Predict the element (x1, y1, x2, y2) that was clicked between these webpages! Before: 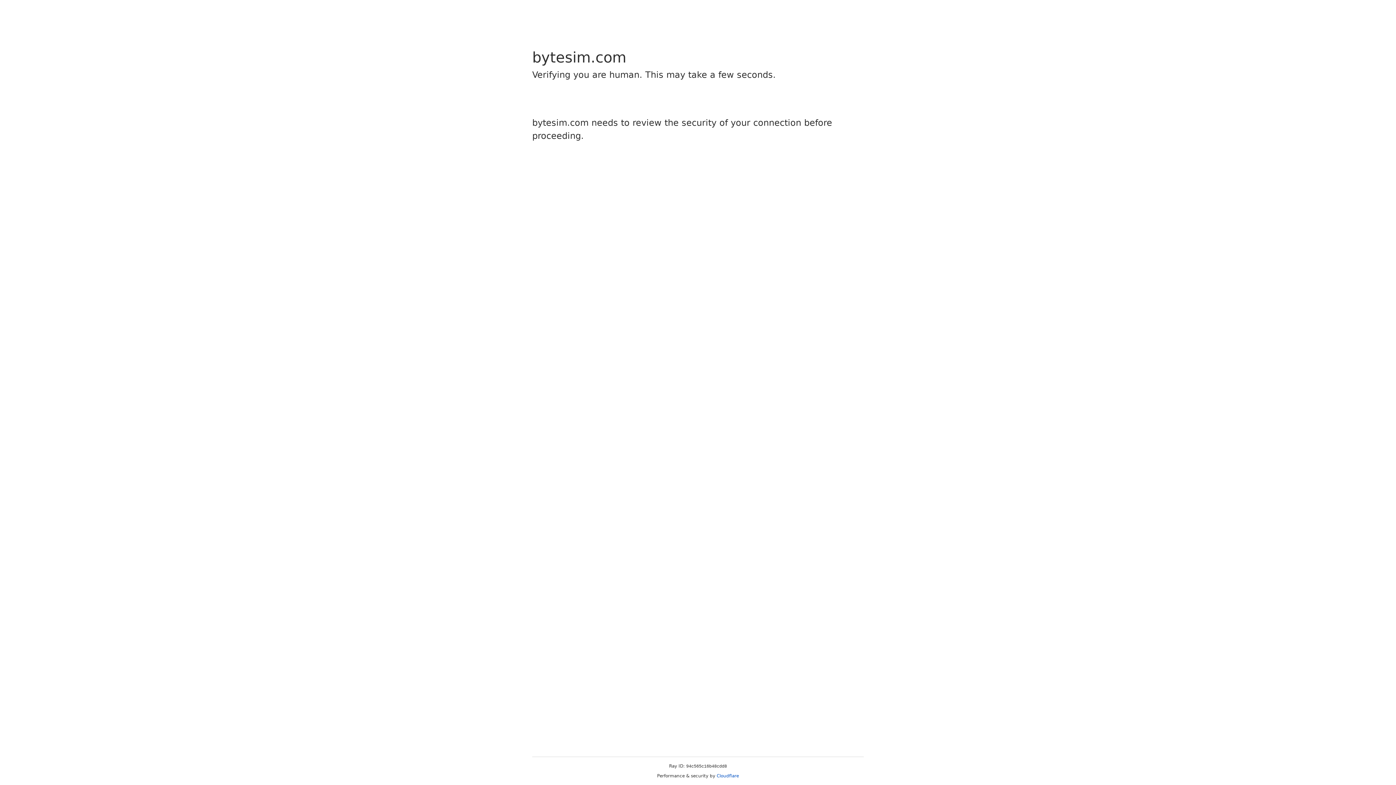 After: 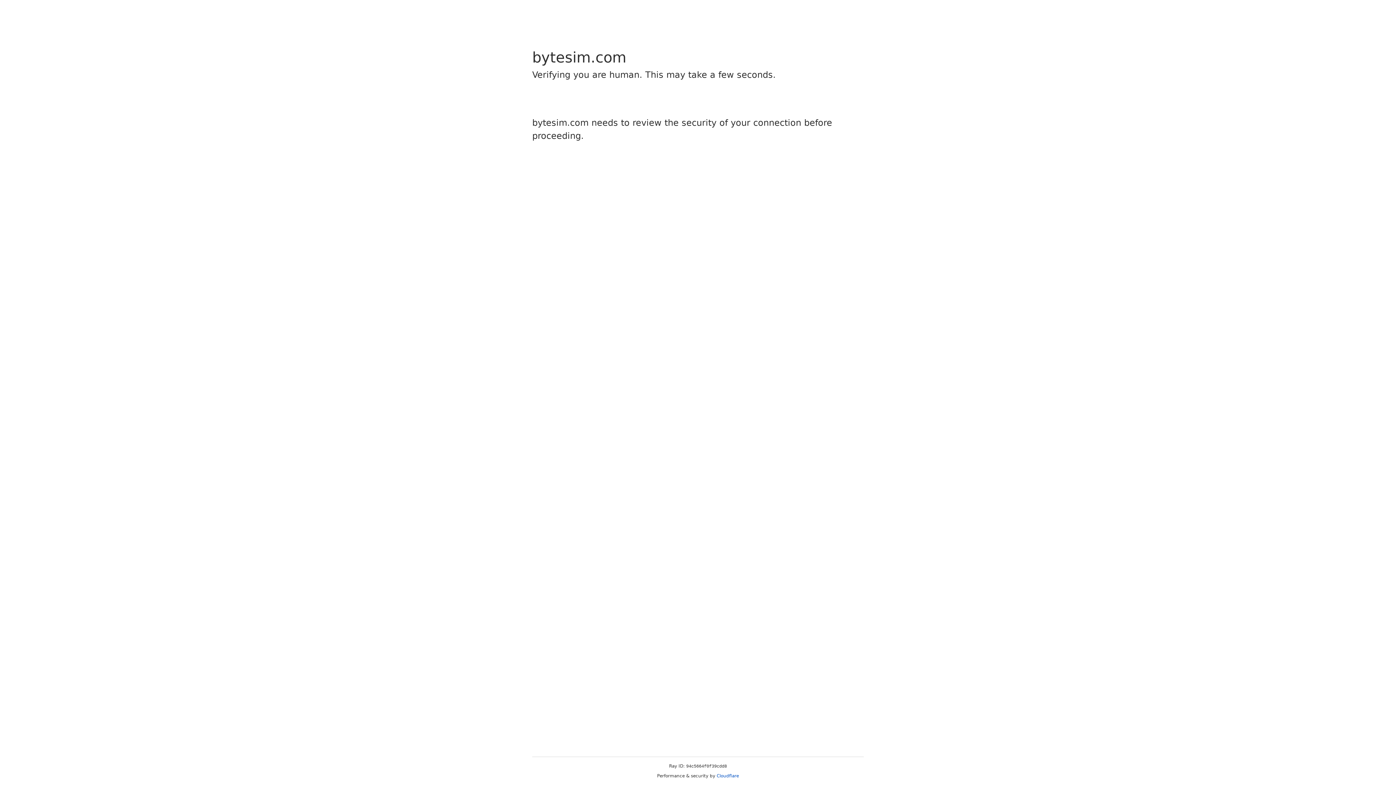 Action: label: Cloudflare bbox: (716, 773, 739, 778)